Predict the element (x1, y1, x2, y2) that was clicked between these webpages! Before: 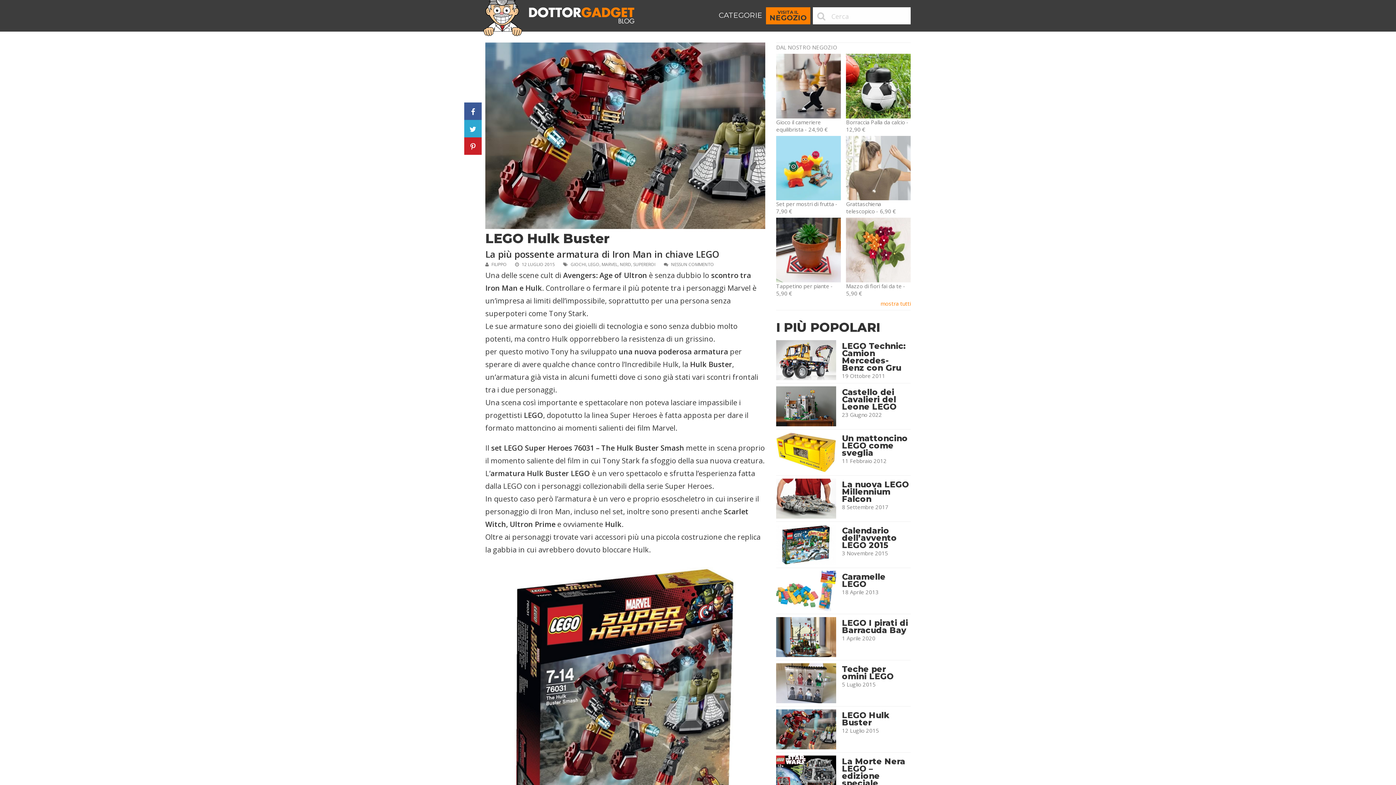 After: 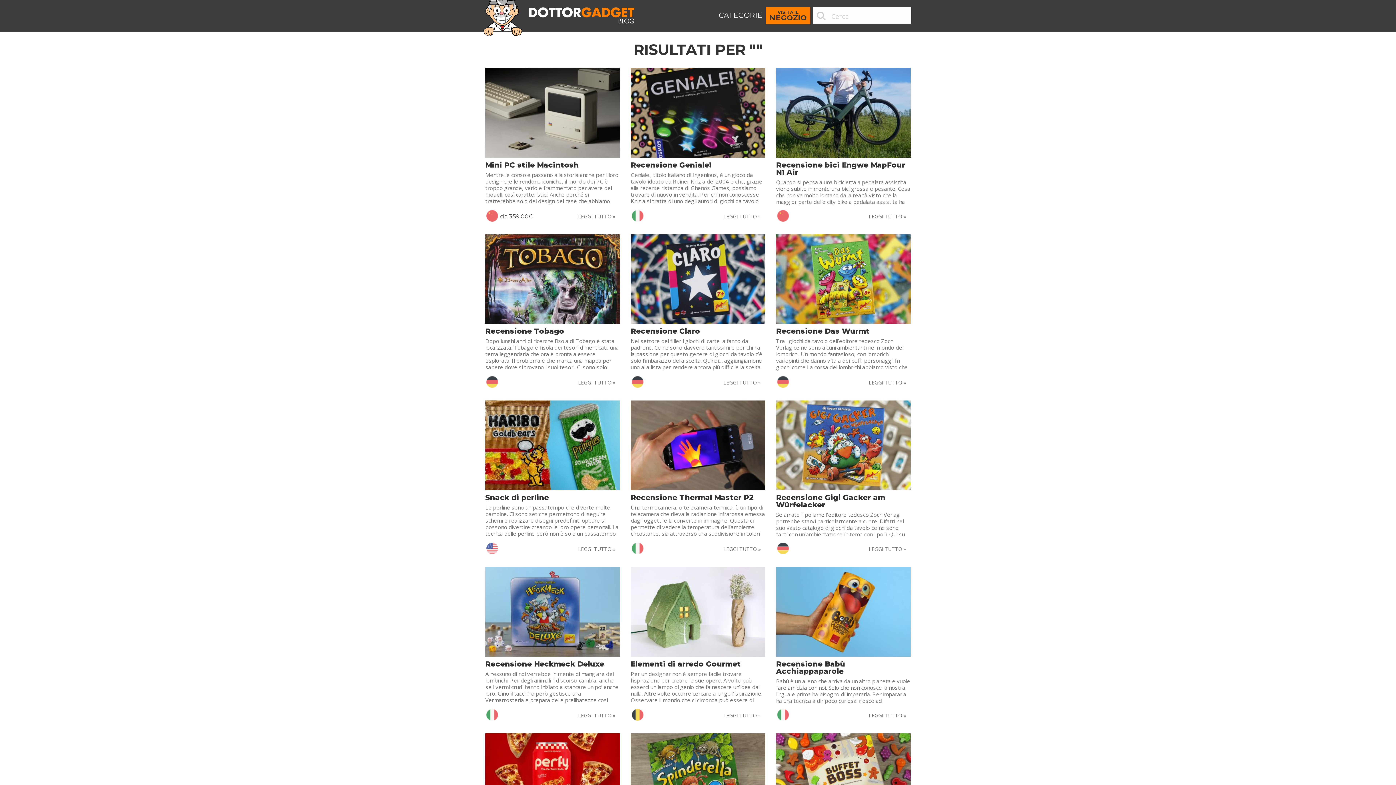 Action: bbox: (813, 7, 831, 24) label: Cerca